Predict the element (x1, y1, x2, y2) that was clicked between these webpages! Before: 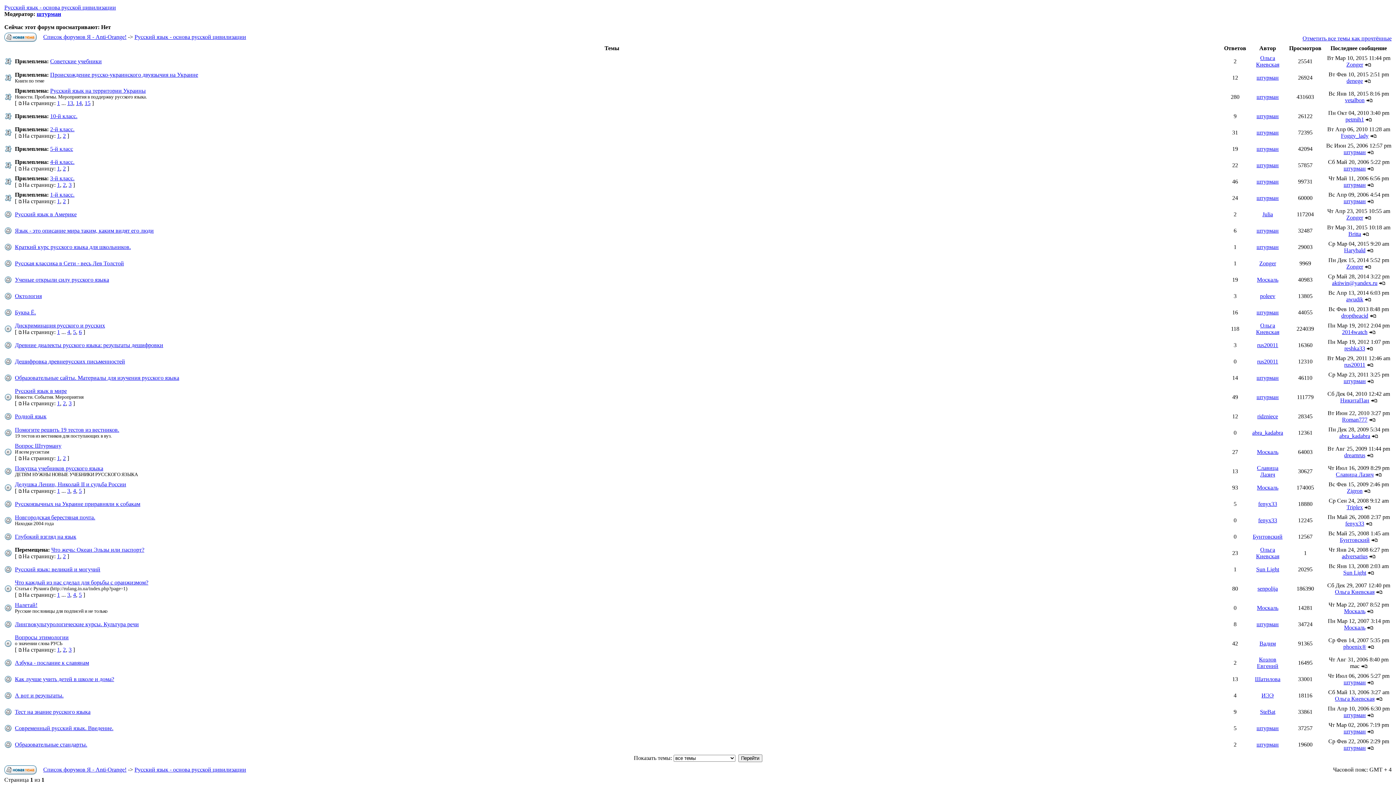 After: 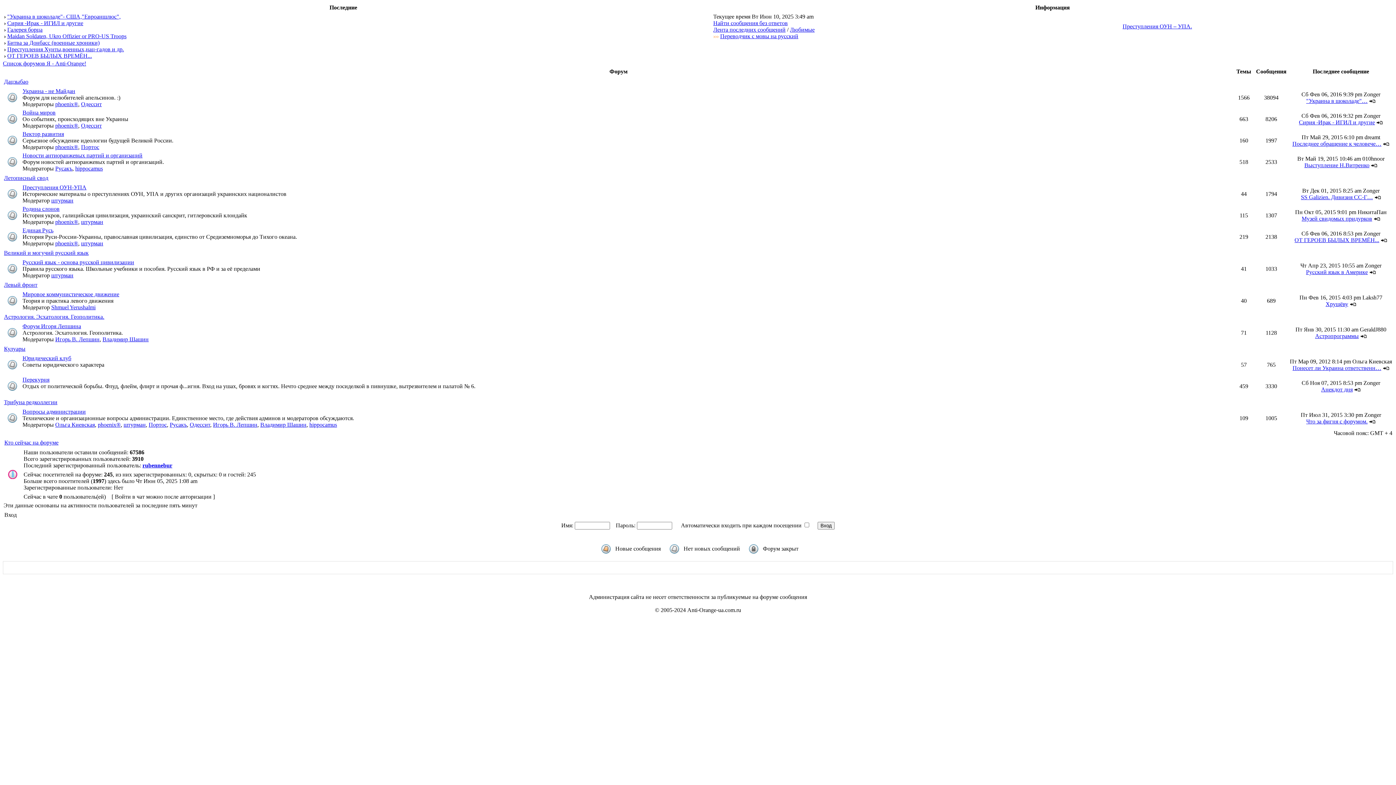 Action: bbox: (1256, 741, 1279, 748) label: штурман